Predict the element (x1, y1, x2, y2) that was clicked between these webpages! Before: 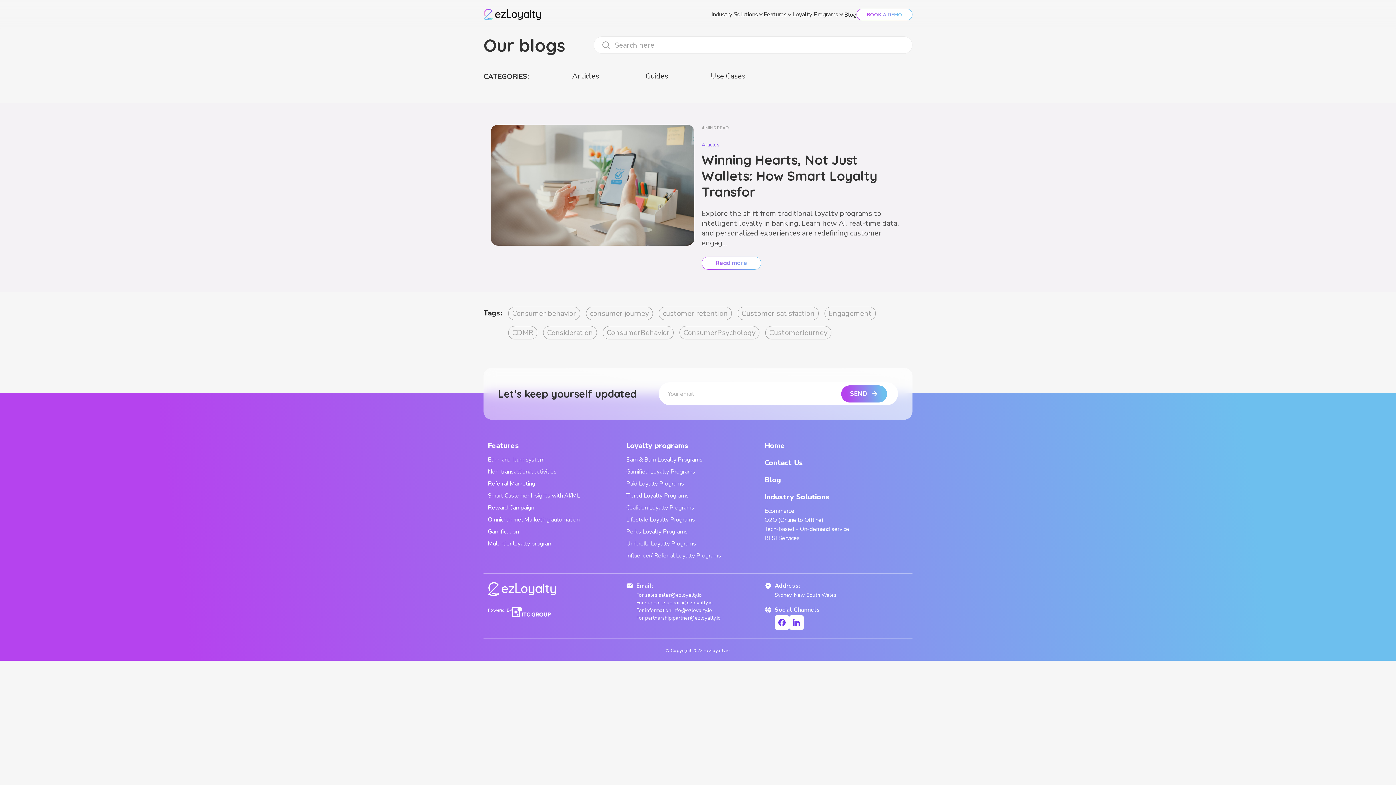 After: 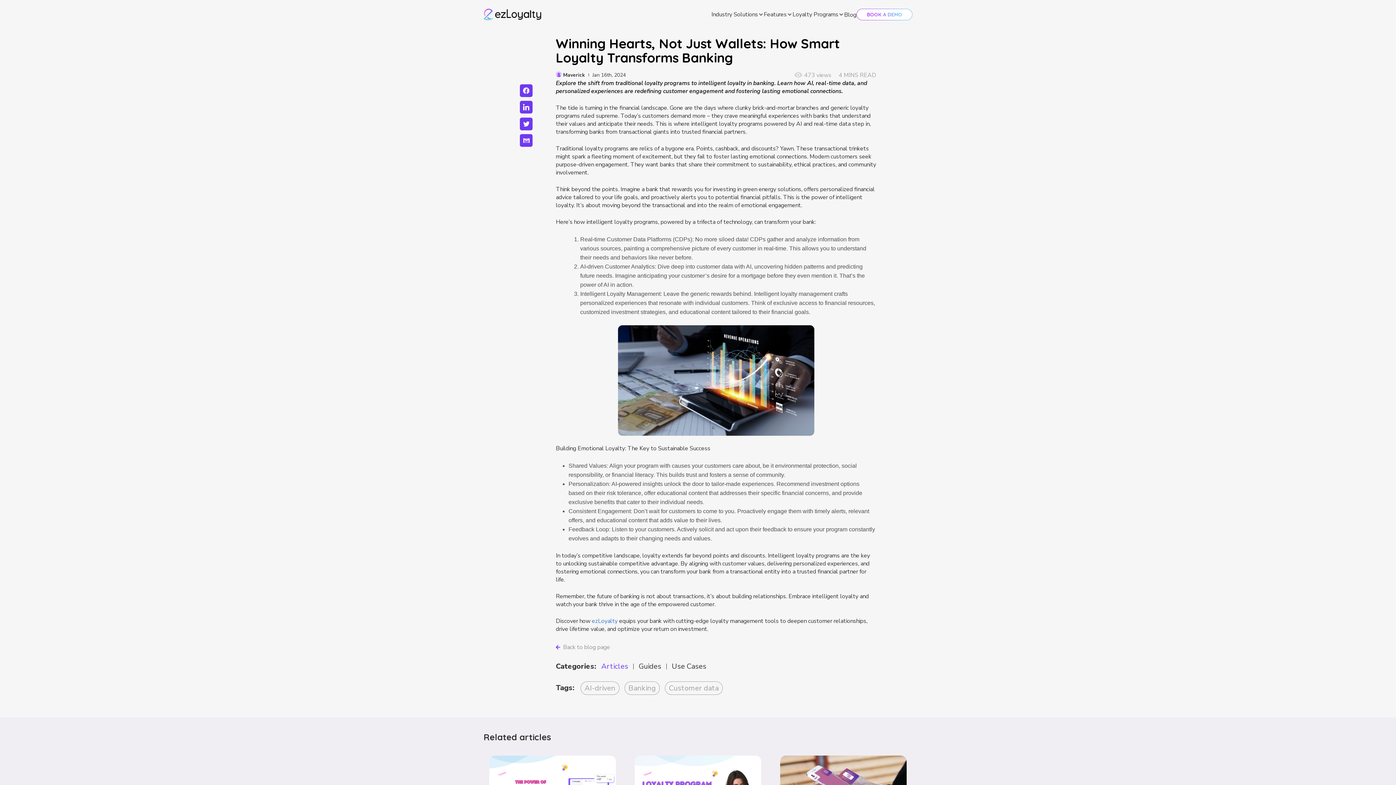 Action: bbox: (702, 257, 761, 269) label: Read more